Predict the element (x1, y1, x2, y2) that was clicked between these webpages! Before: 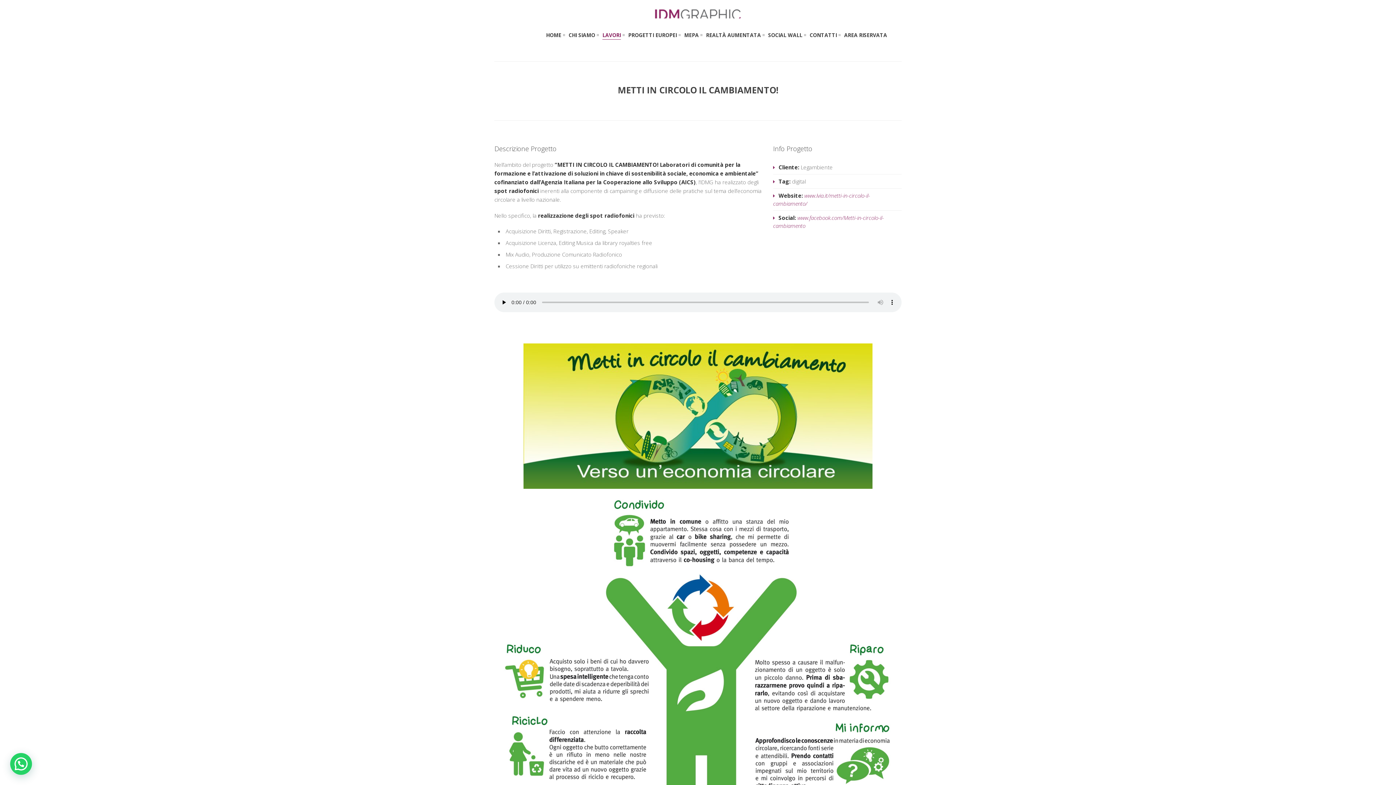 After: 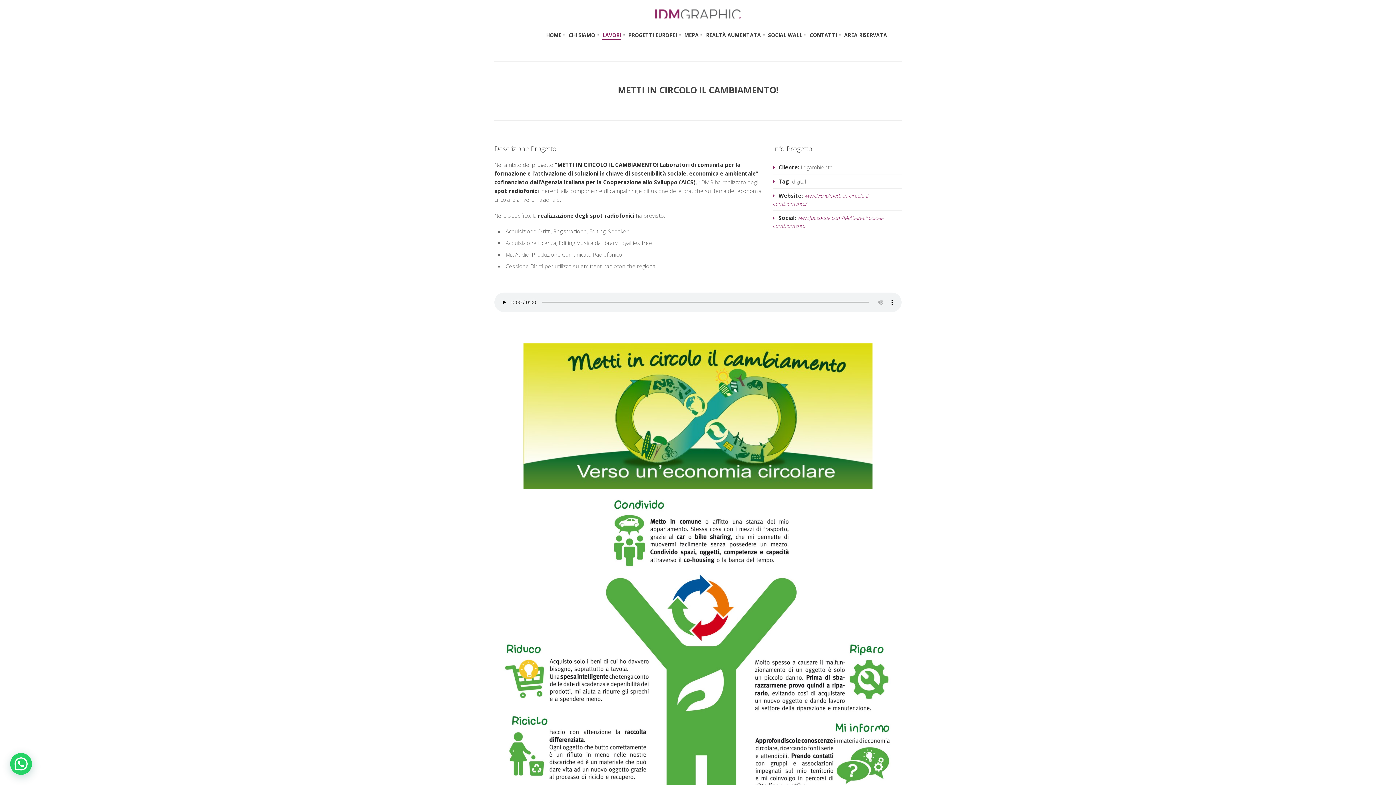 Action: bbox: (1390, 0, 1391, 1)